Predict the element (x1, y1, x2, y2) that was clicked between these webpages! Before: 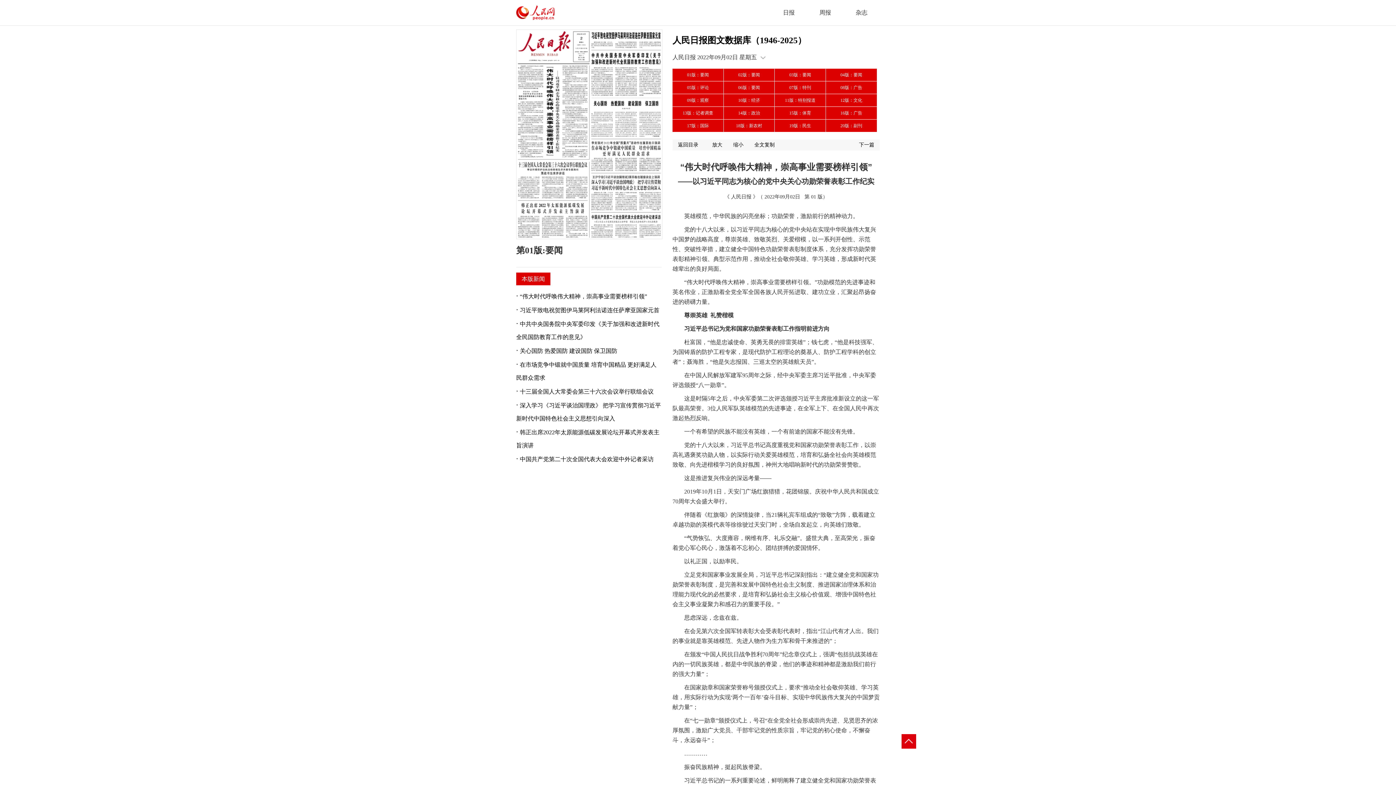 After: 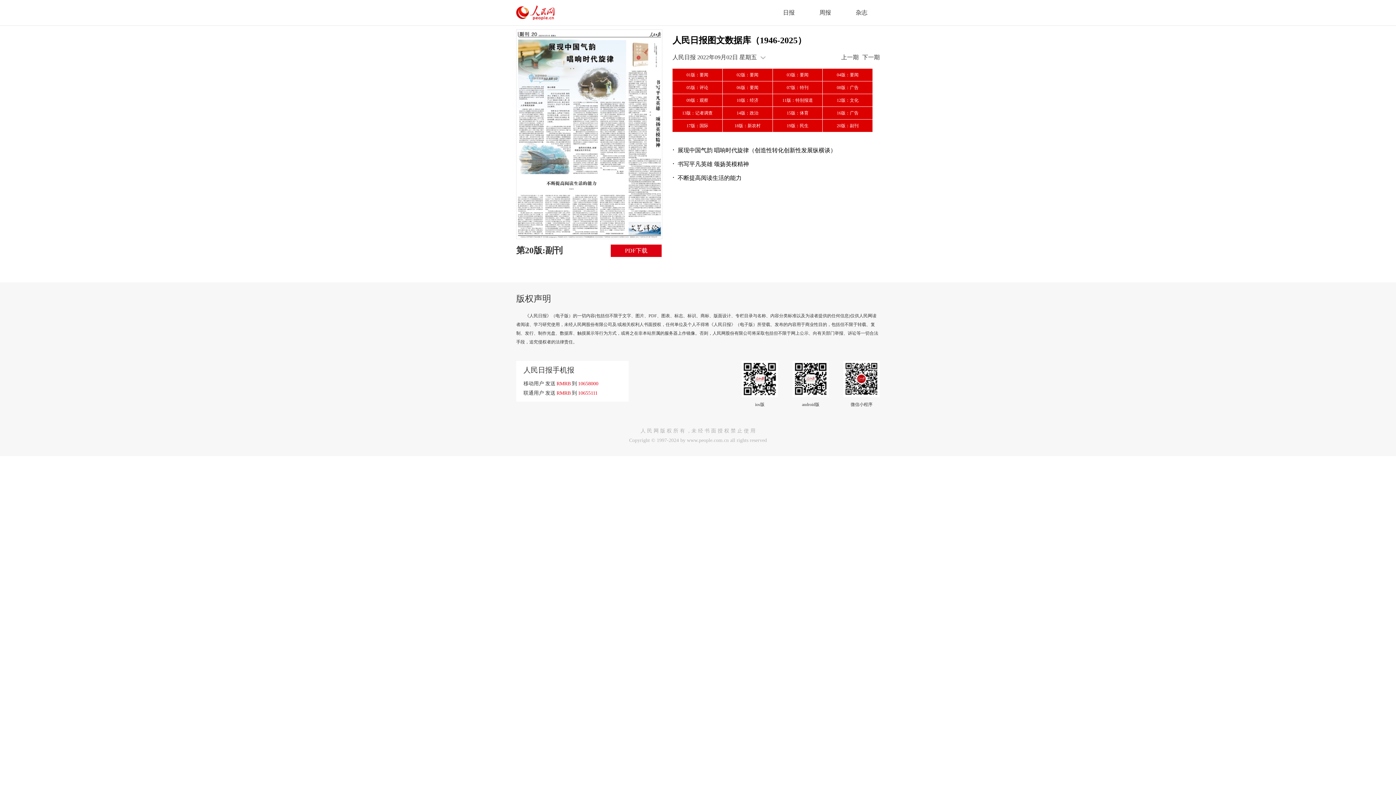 Action: label: 20版：副刊 bbox: (840, 122, 862, 128)